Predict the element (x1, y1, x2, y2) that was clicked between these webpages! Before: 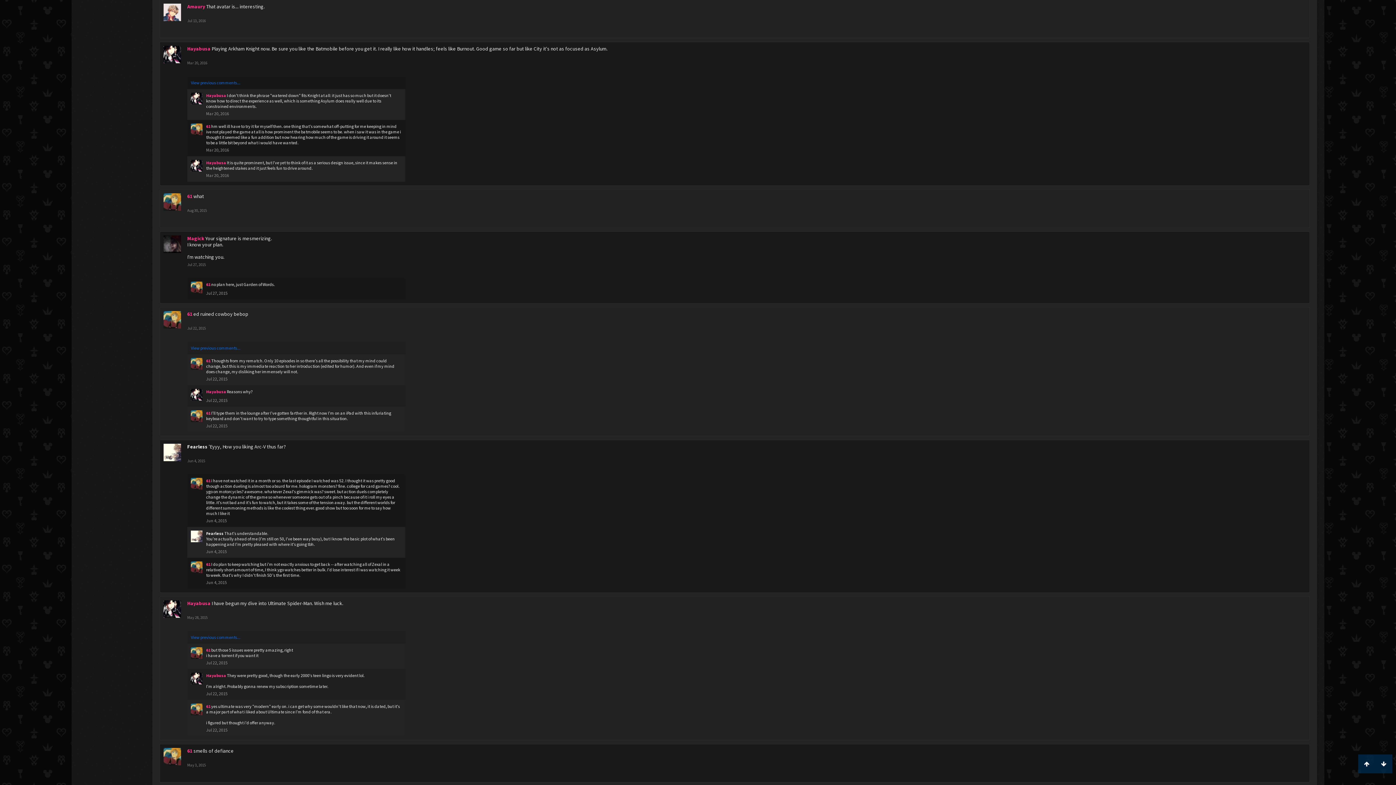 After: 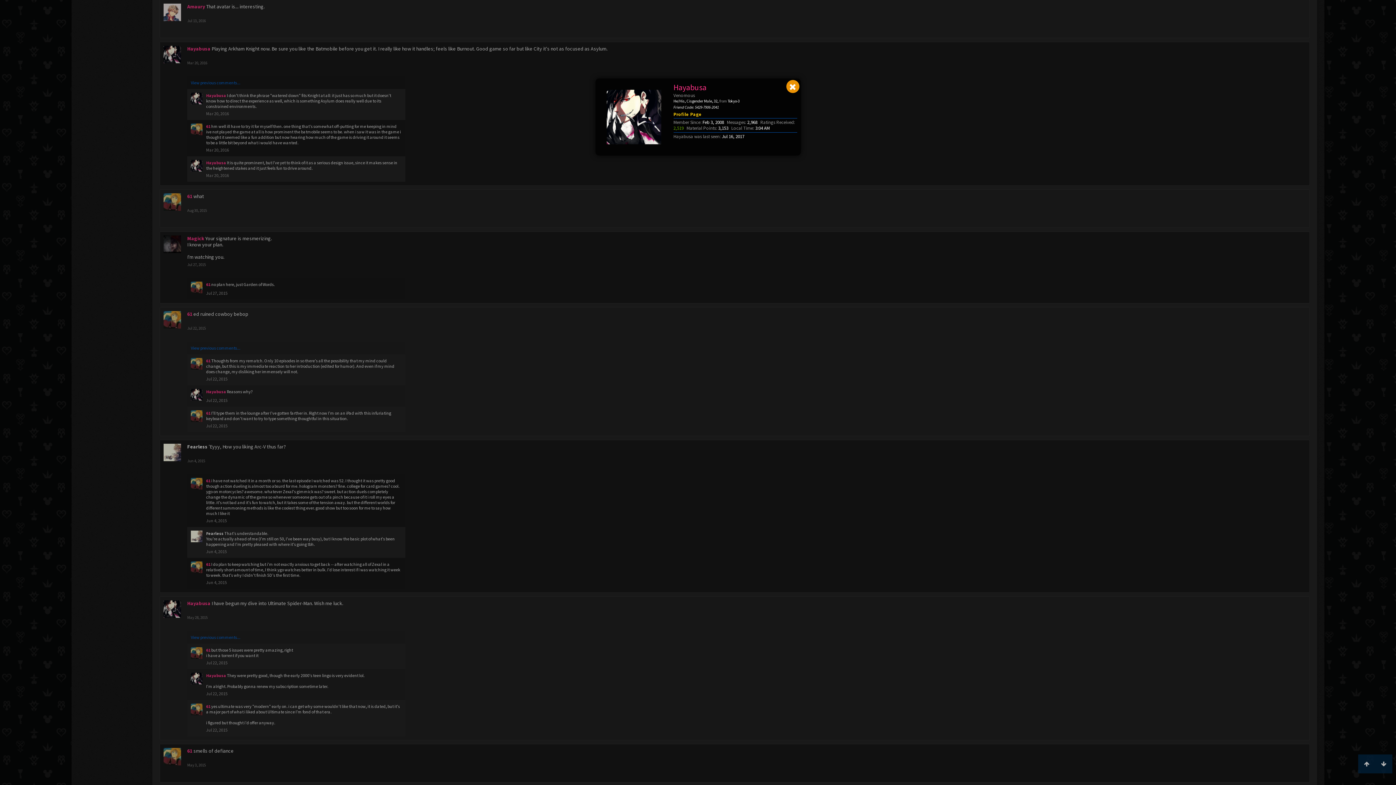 Action: bbox: (163, 45, 181, 63)